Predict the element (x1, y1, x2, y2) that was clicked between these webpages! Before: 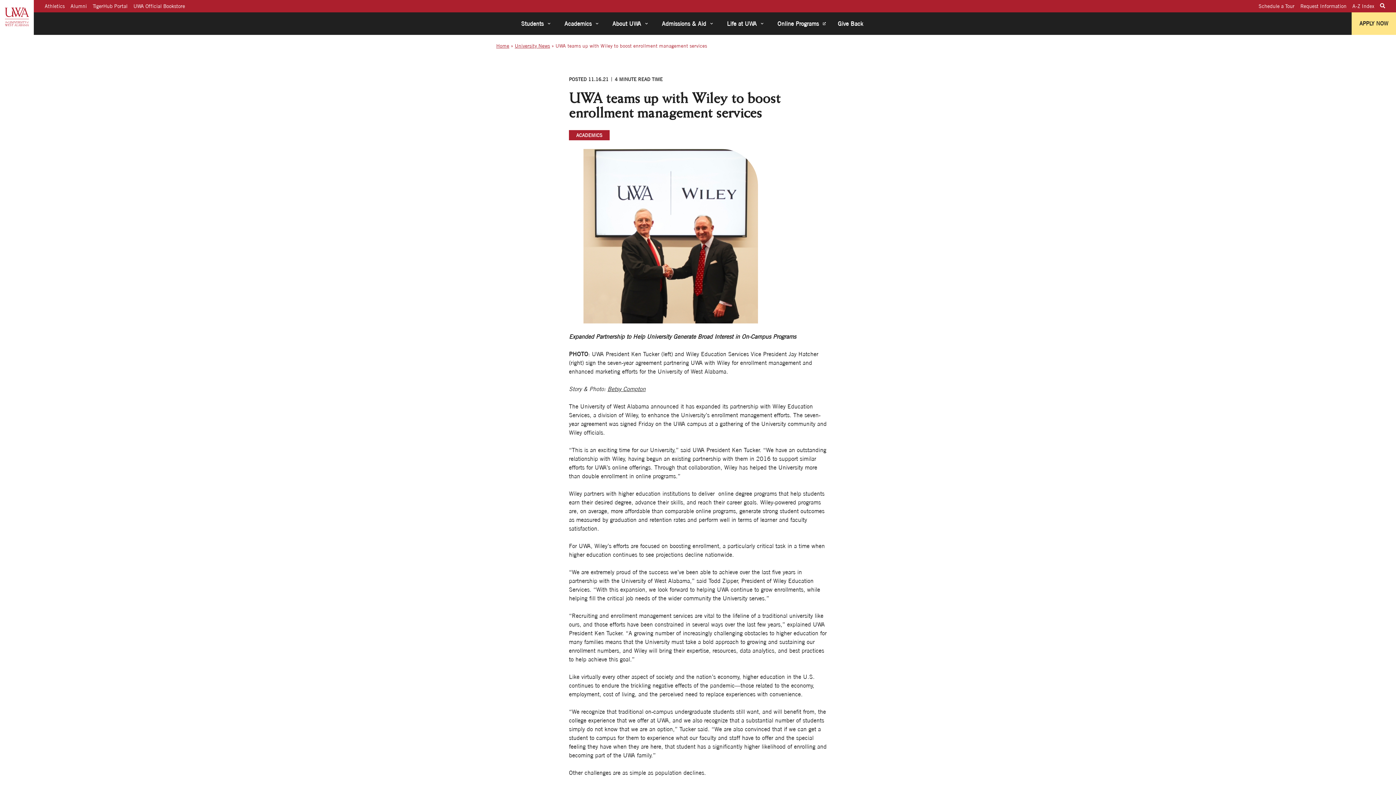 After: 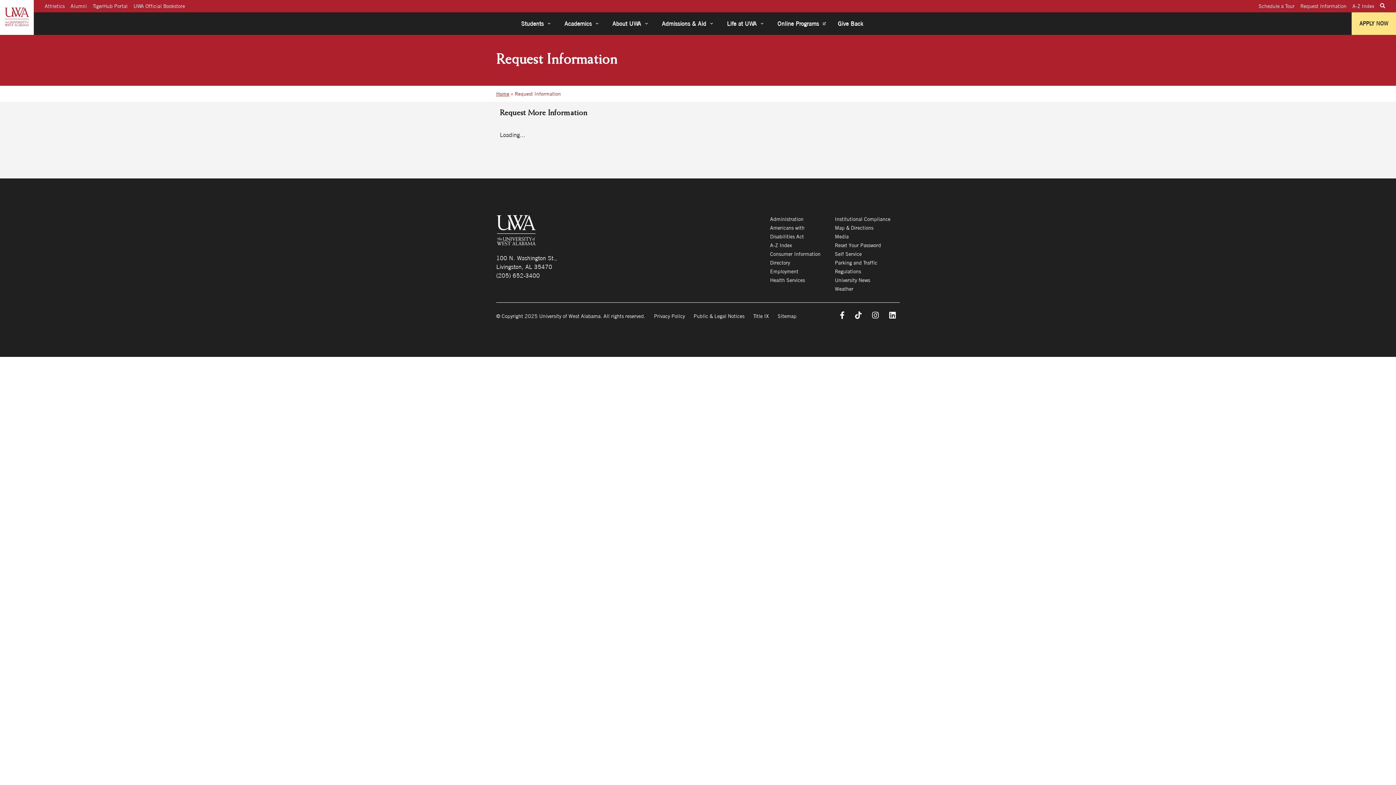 Action: bbox: (1300, 1, 1346, 10) label: Request Information